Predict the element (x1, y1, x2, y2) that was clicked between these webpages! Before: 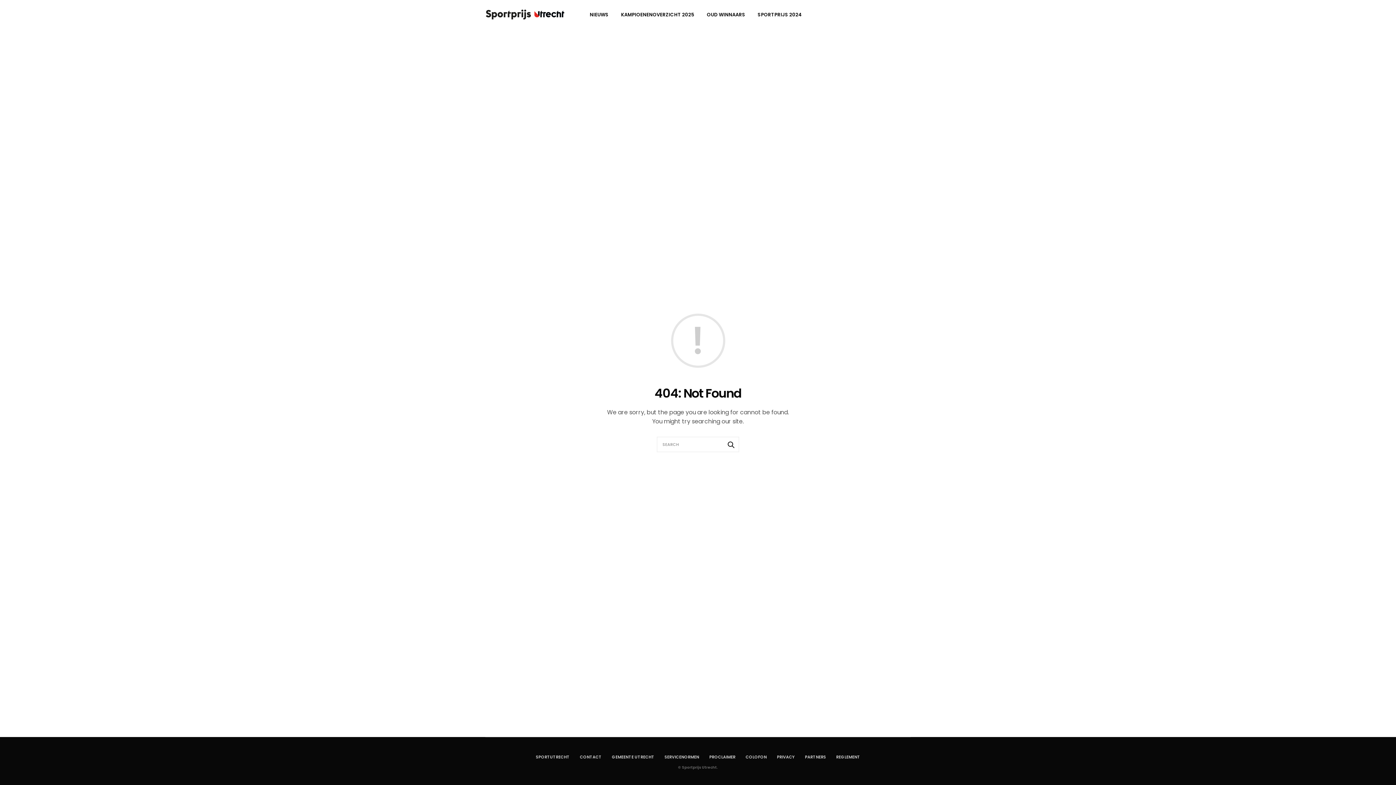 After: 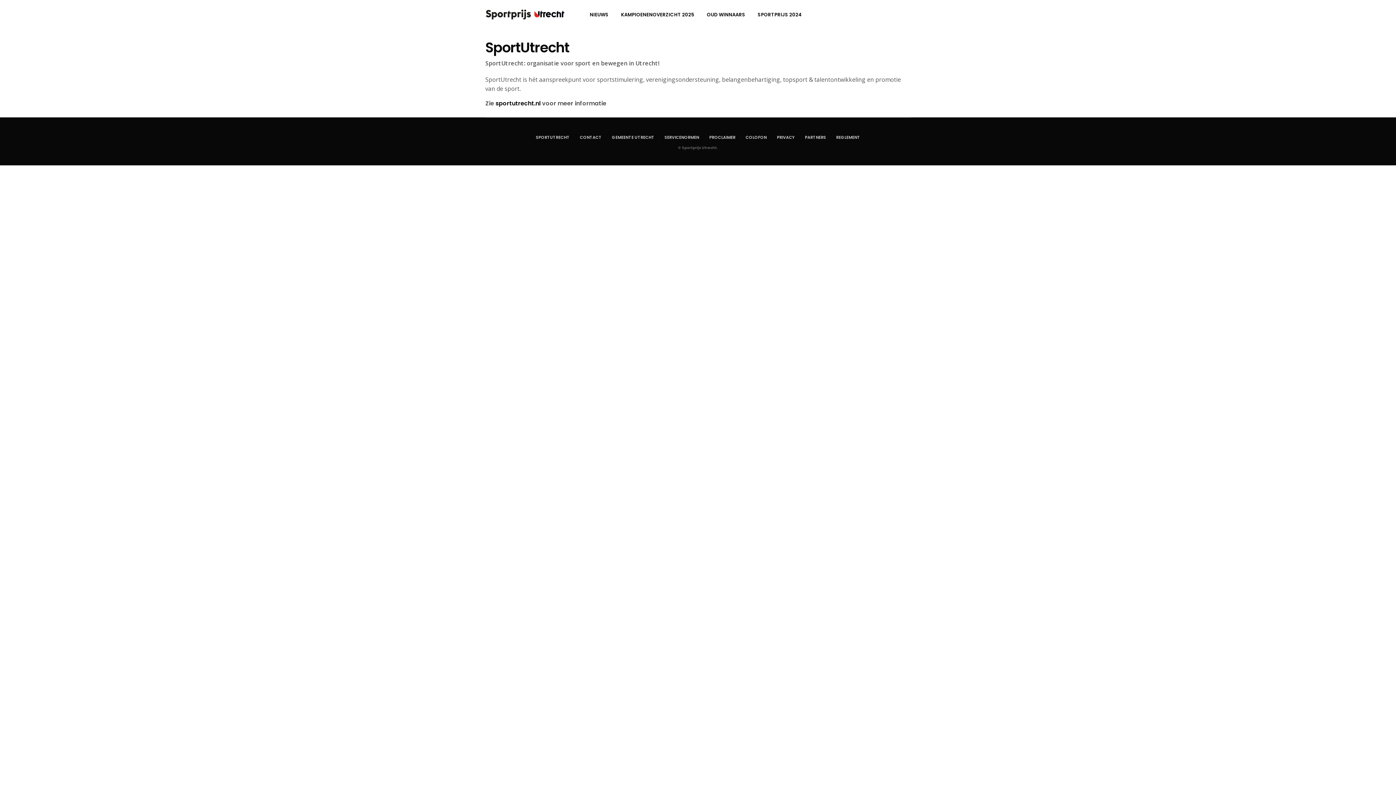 Action: label: SPORTUTRECHT bbox: (536, 754, 569, 760)